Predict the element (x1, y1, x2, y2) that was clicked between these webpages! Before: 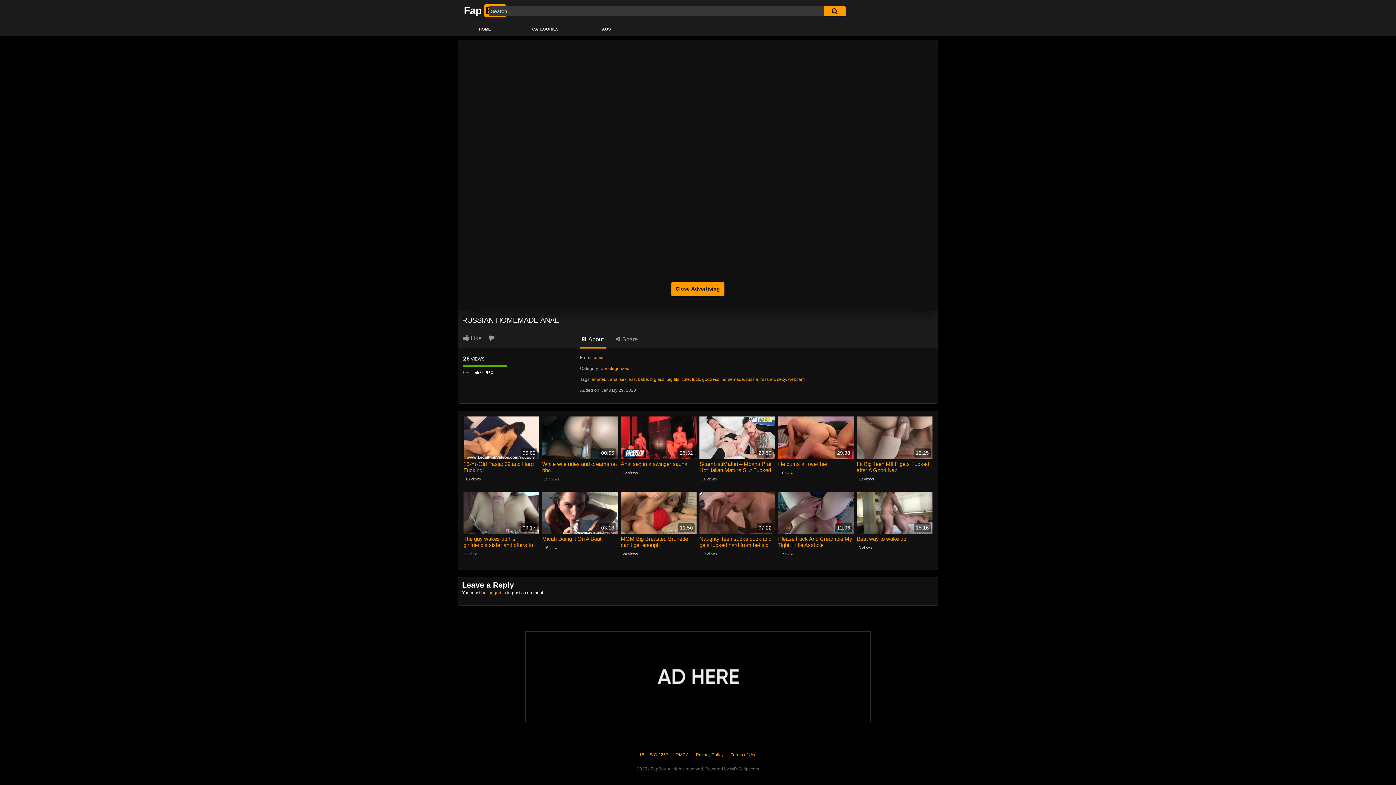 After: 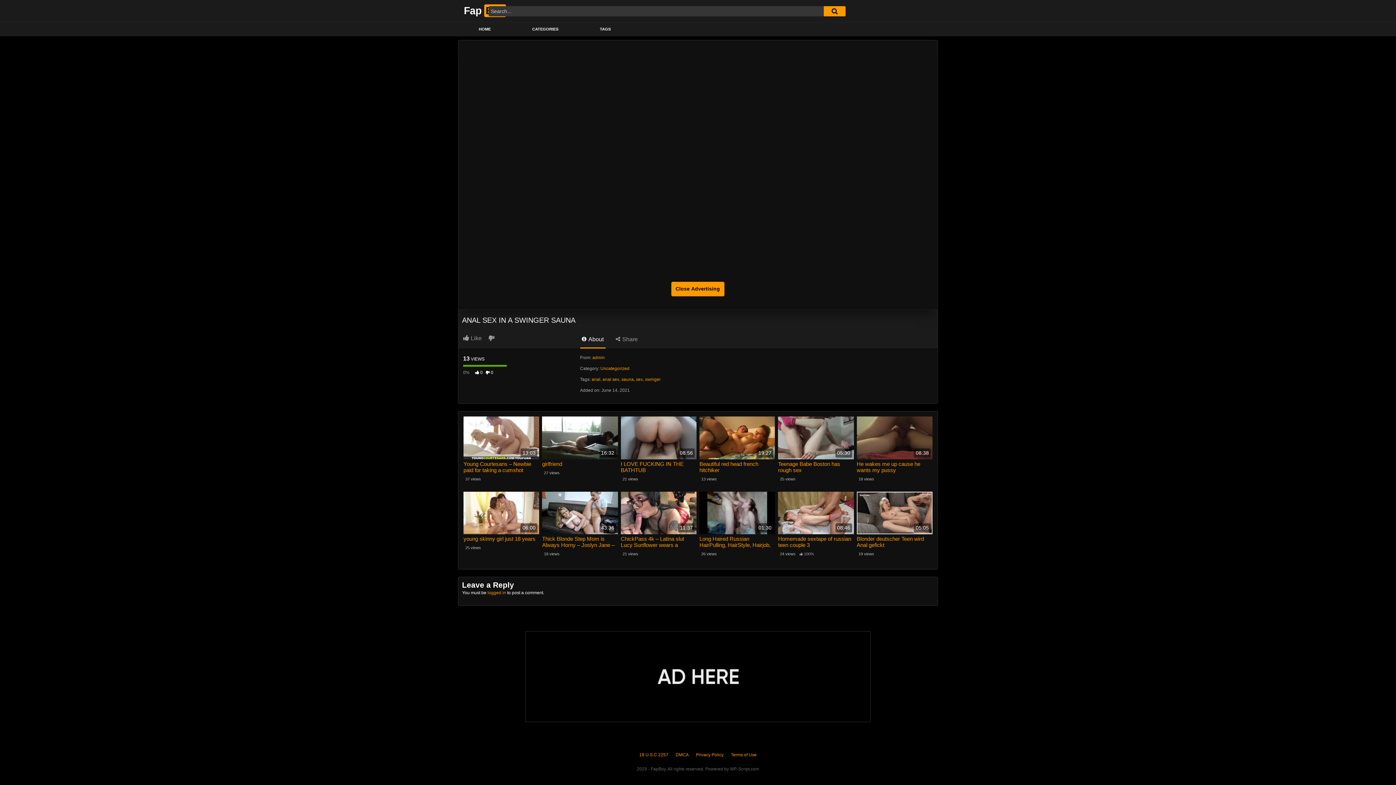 Action: bbox: (620, 416, 696, 459) label: 25:32